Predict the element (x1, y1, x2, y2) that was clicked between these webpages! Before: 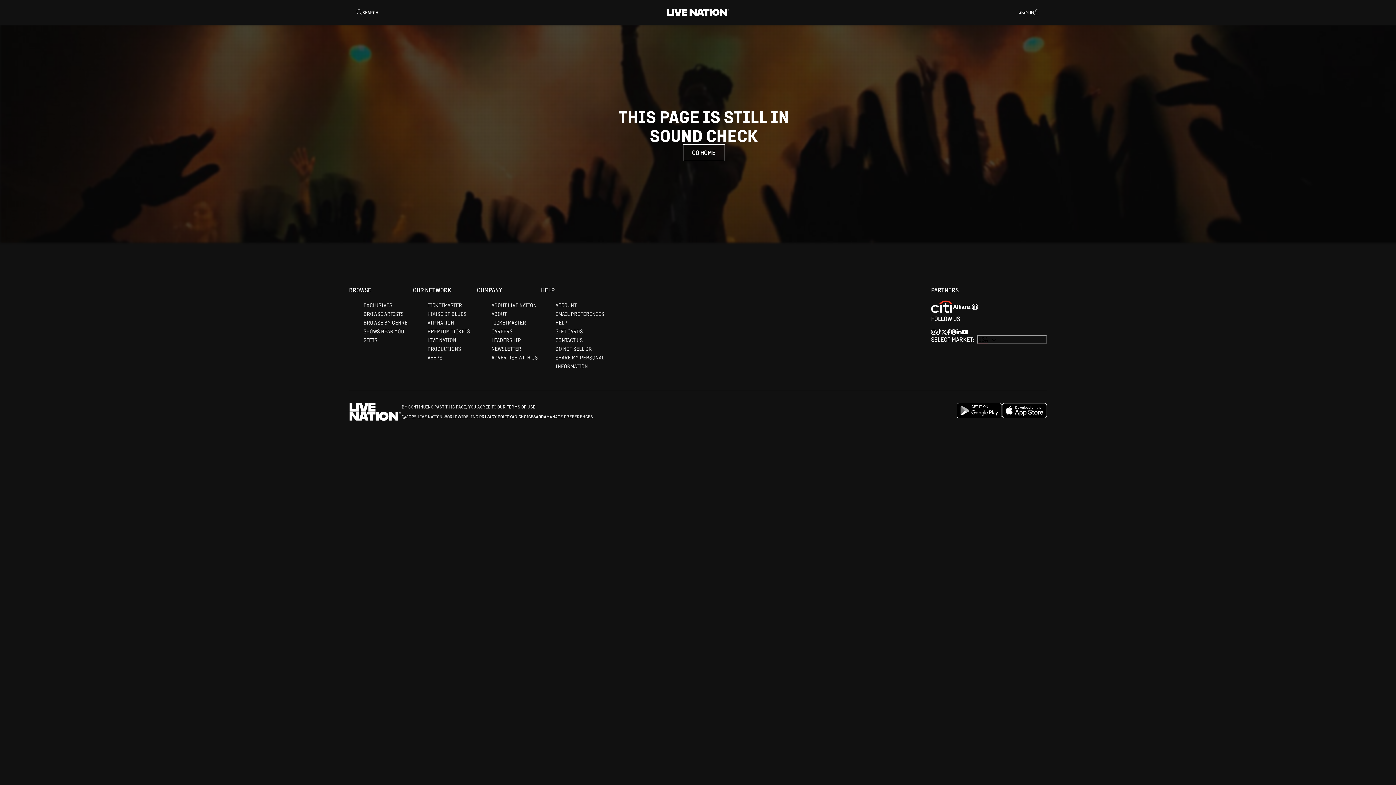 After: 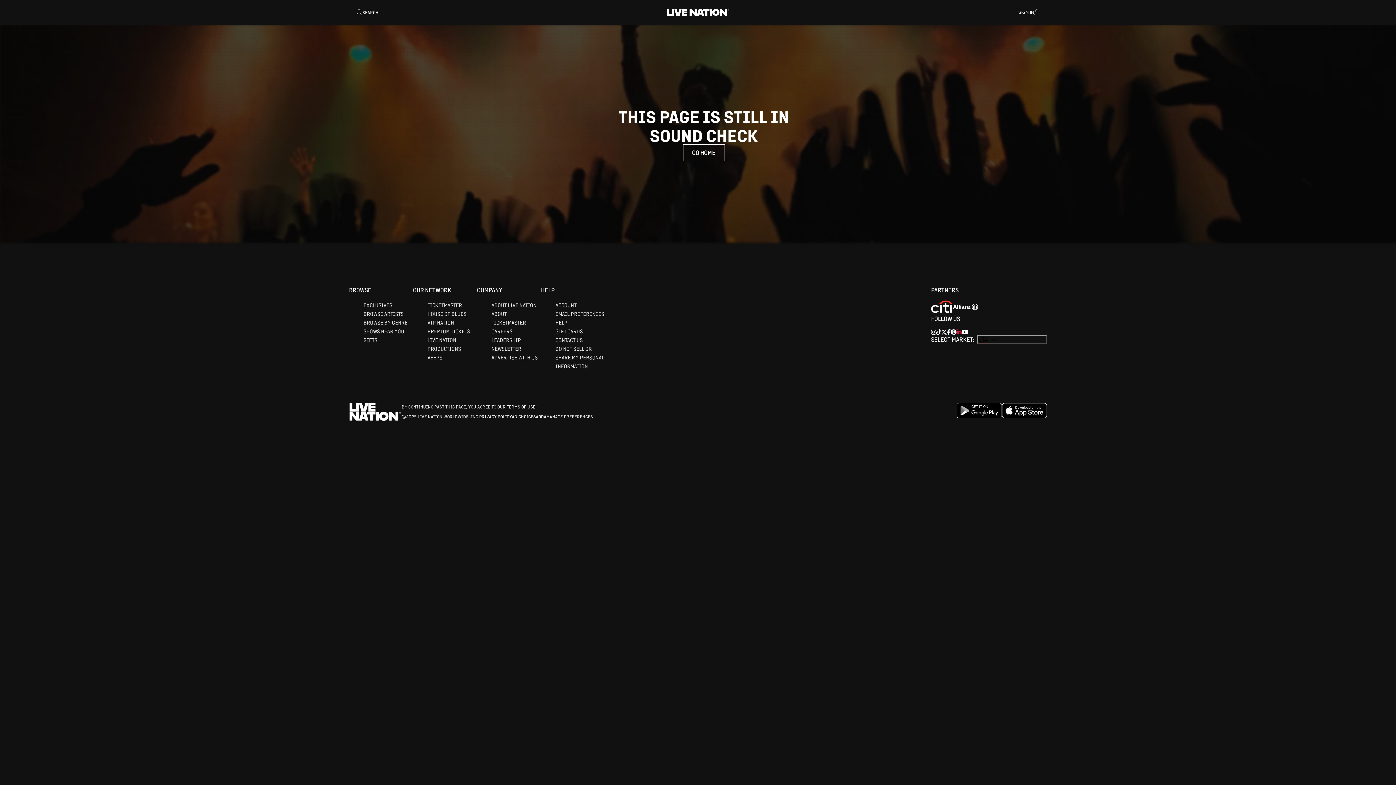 Action: label: Linkedin bbox: (956, 329, 961, 335)